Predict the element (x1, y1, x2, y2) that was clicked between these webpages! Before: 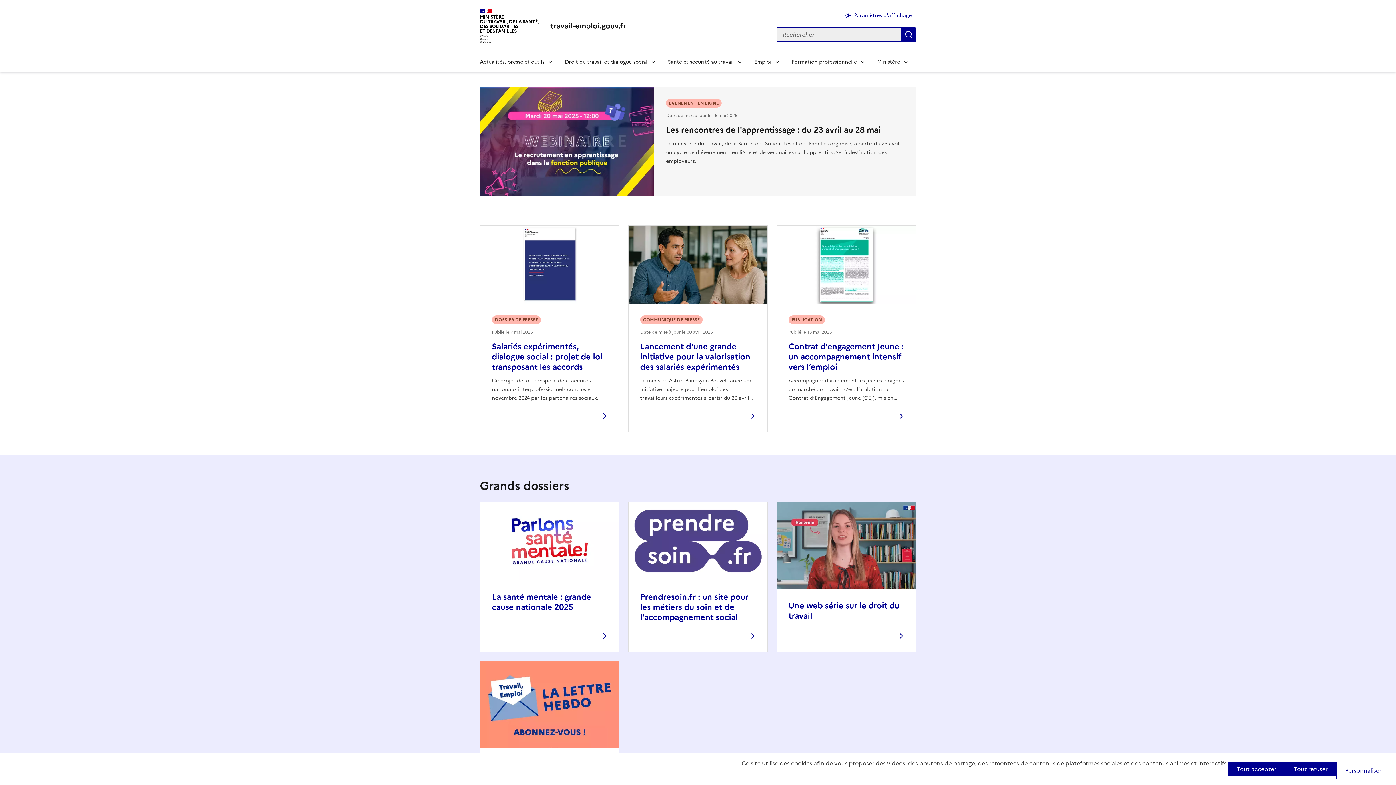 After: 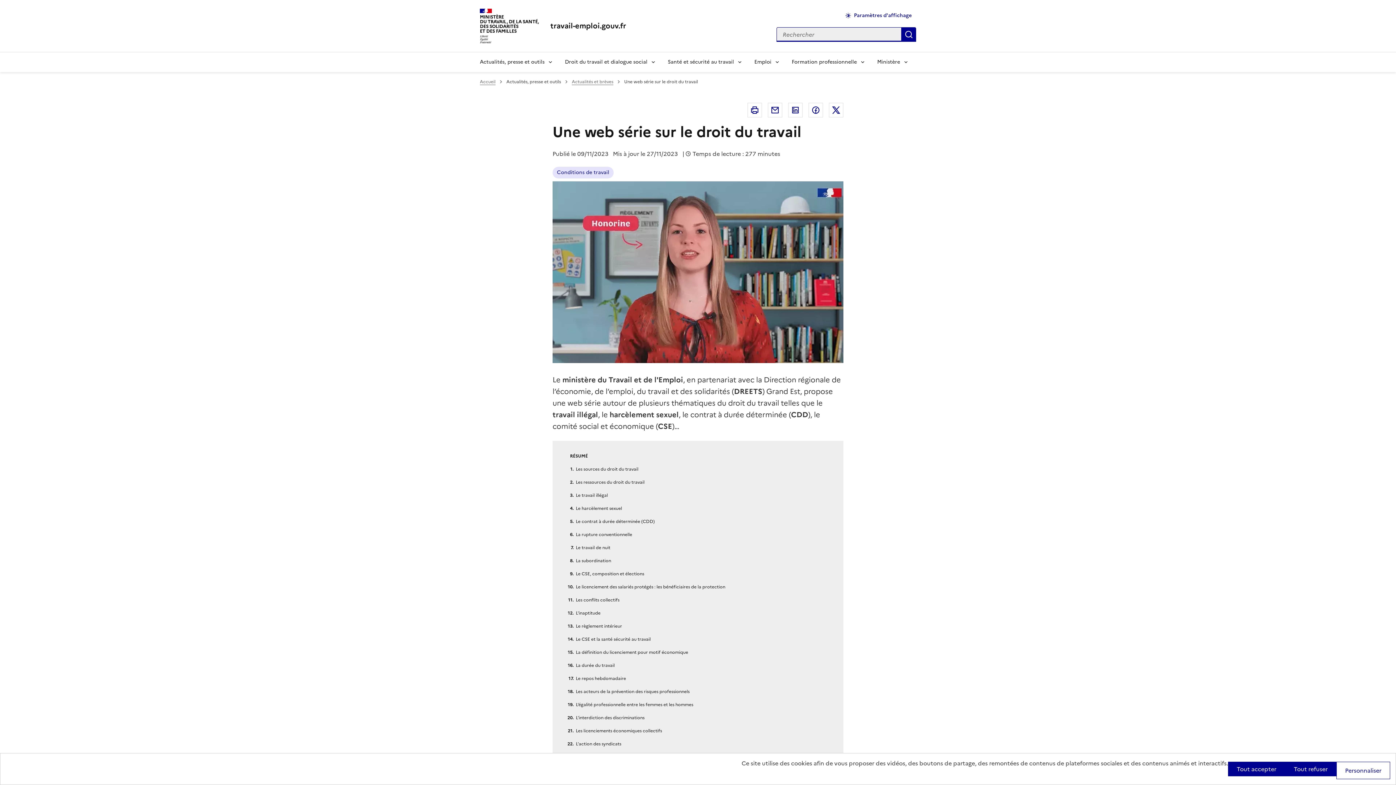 Action: label: Une web série sur le droit du travail bbox: (788, 599, 899, 622)